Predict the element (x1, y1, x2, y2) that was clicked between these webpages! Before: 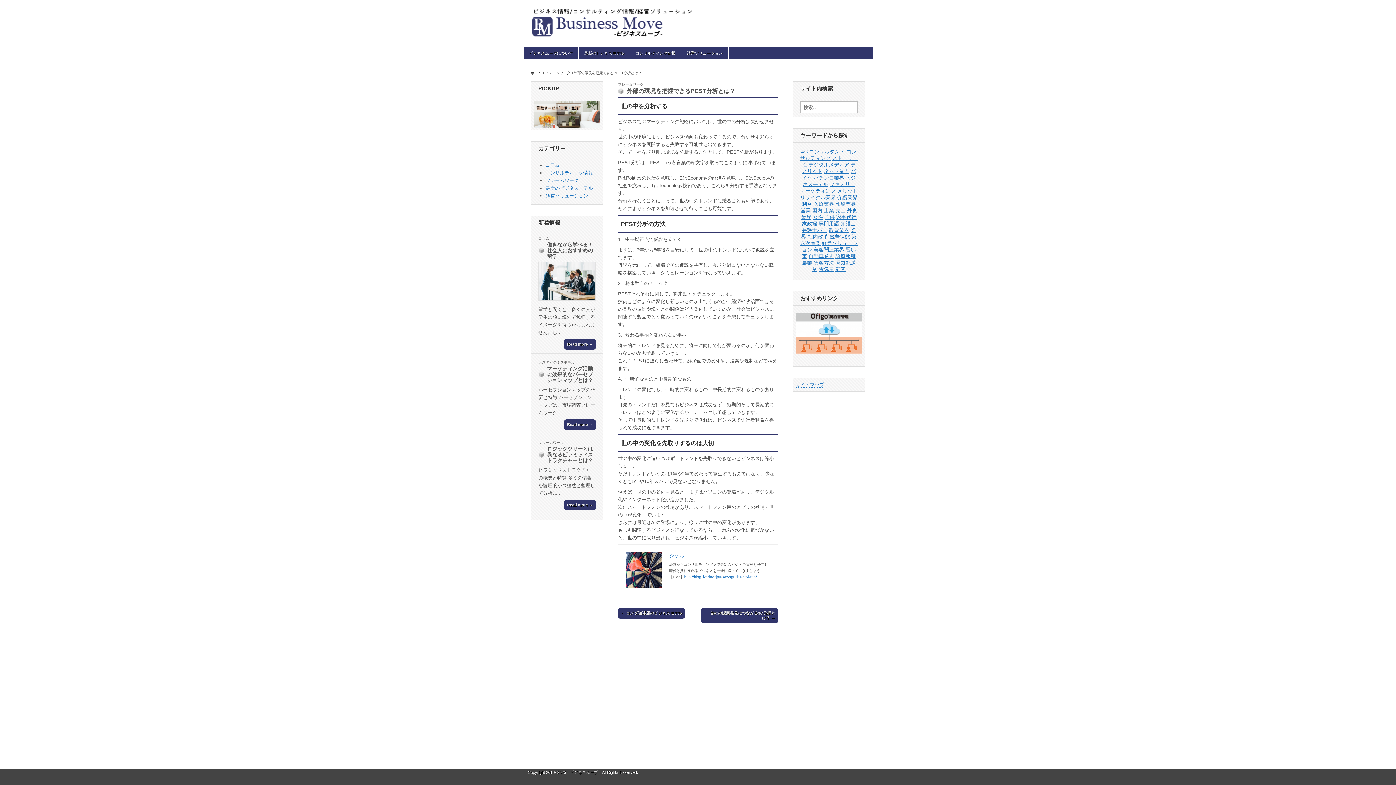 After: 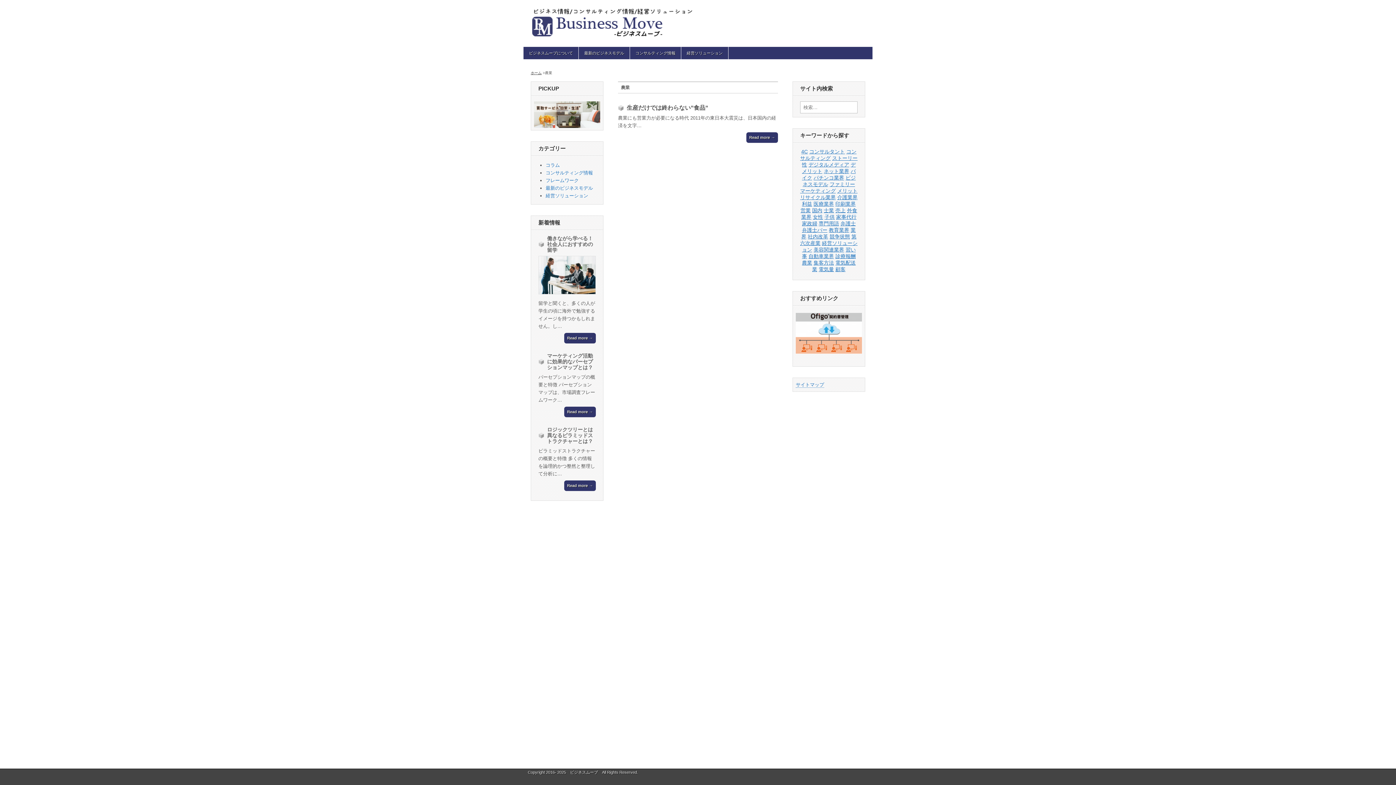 Action: bbox: (802, 260, 812, 265) label: 農業 (1個の項目)